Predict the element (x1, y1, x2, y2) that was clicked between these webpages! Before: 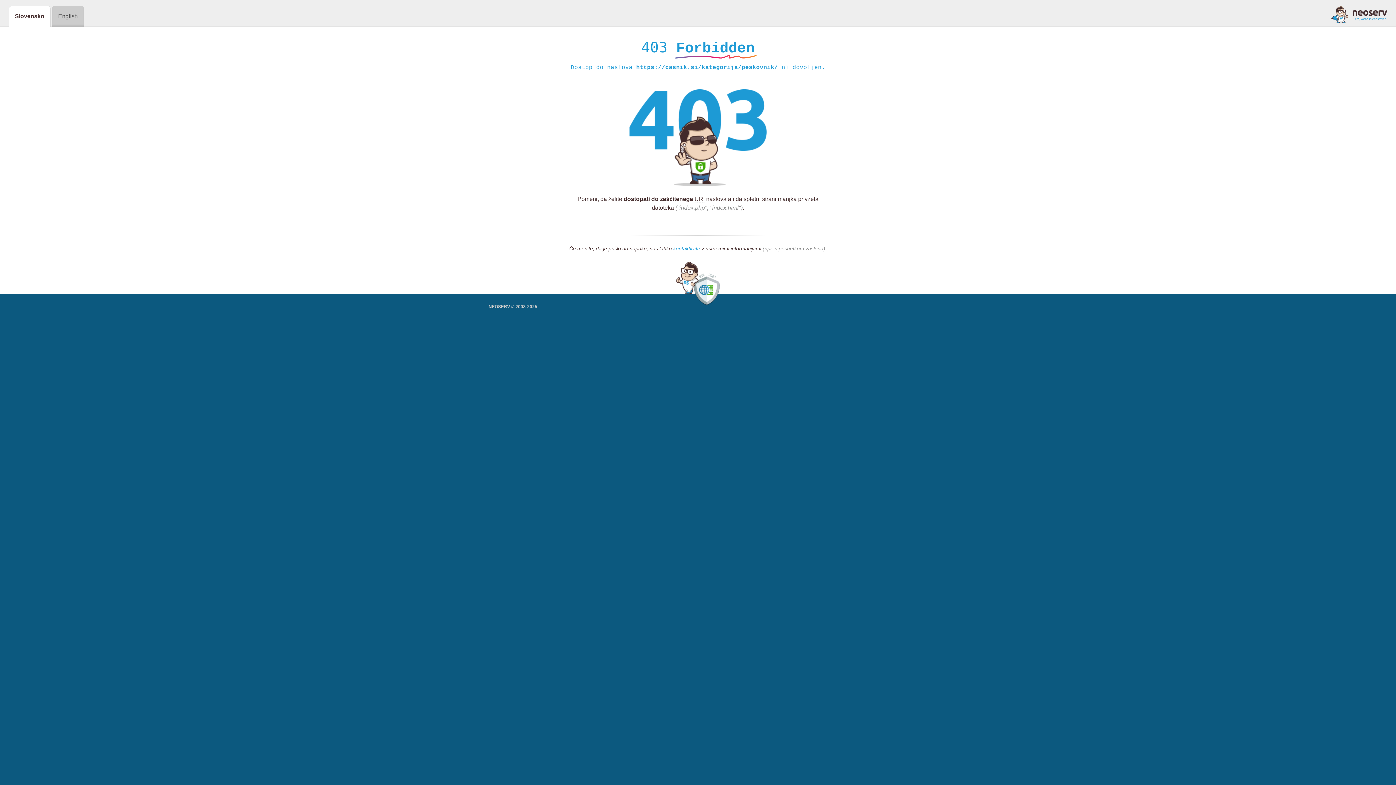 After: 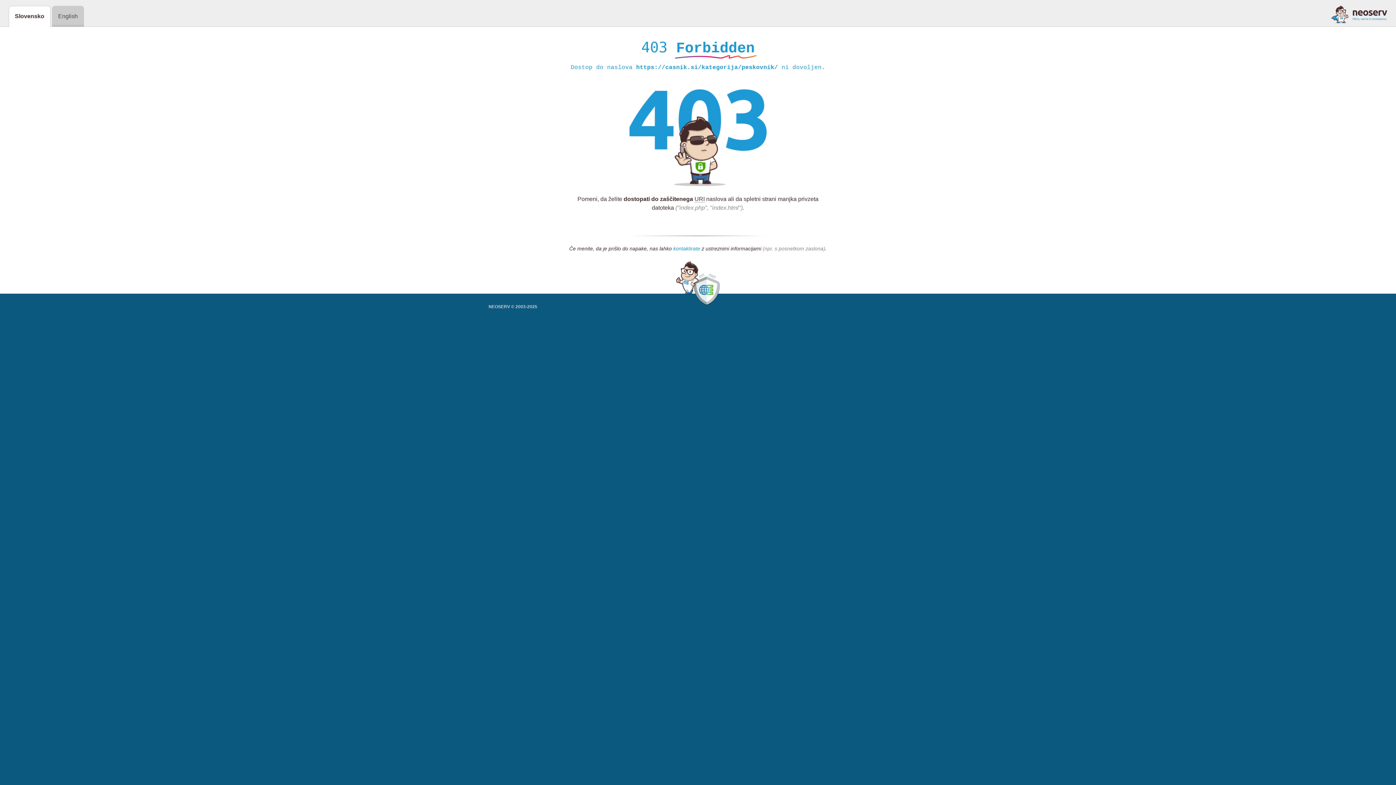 Action: label: kontaktirate bbox: (673, 245, 700, 252)